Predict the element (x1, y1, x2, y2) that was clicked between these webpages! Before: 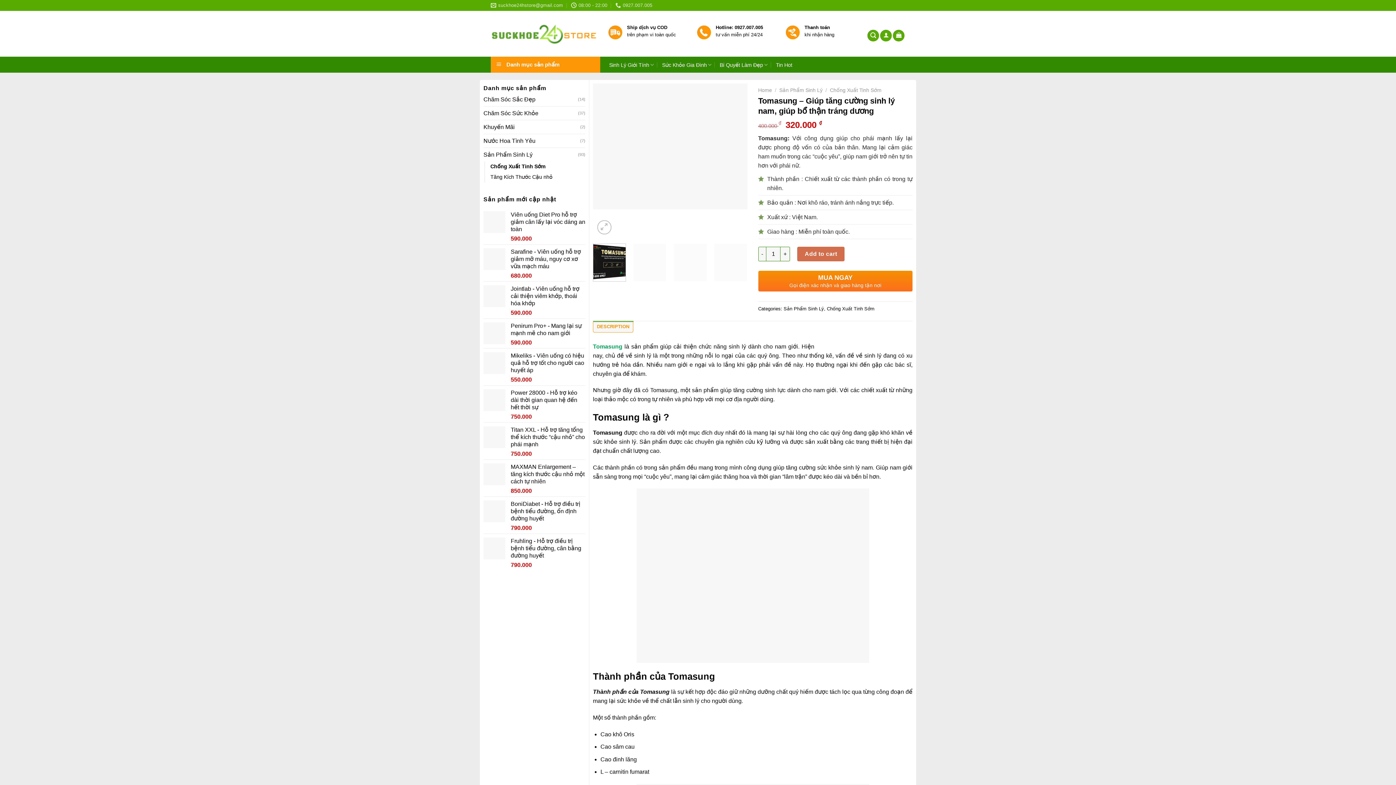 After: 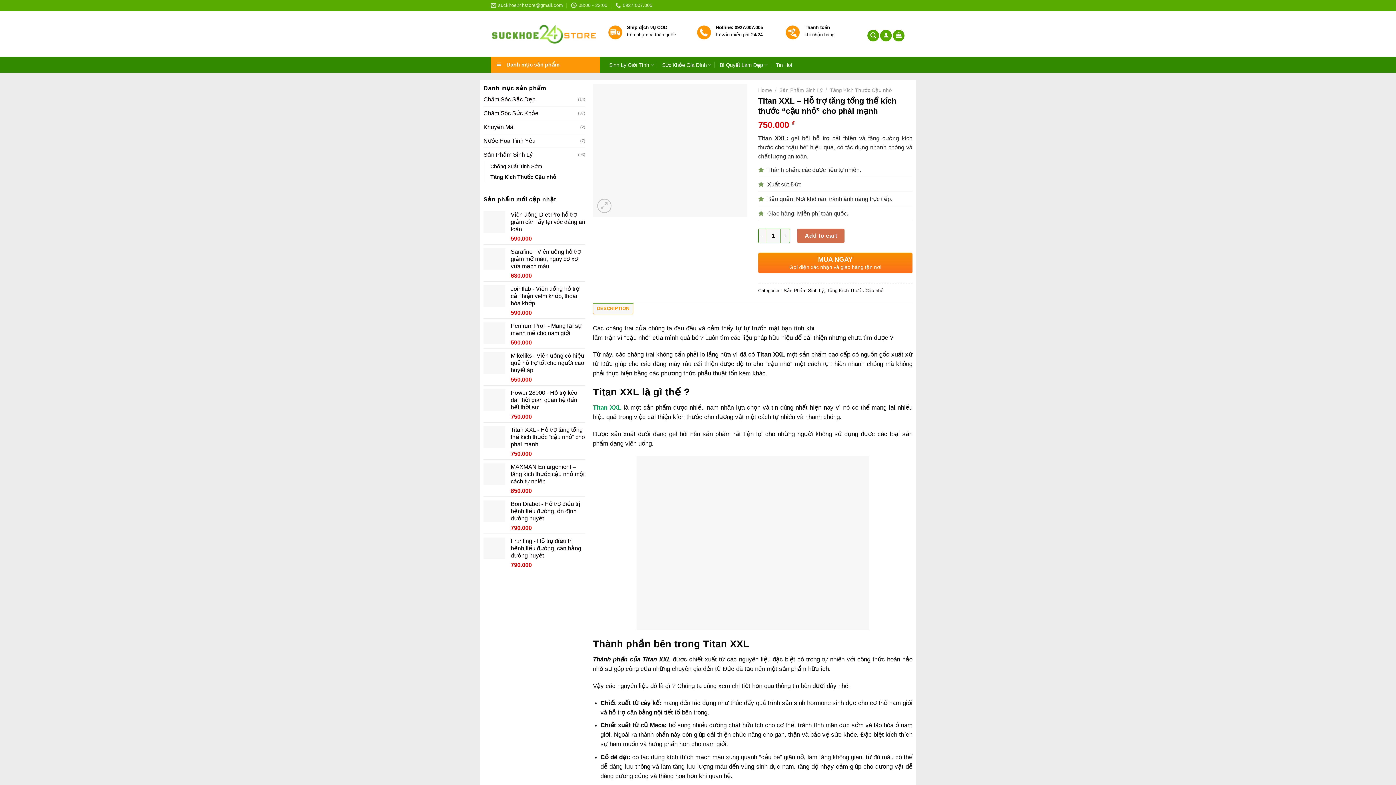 Action: bbox: (510, 426, 585, 448) label: Titan XXL - Hỗ trợ tăng tổng thể kích thước “cậu nhỏ” cho phái mạnh